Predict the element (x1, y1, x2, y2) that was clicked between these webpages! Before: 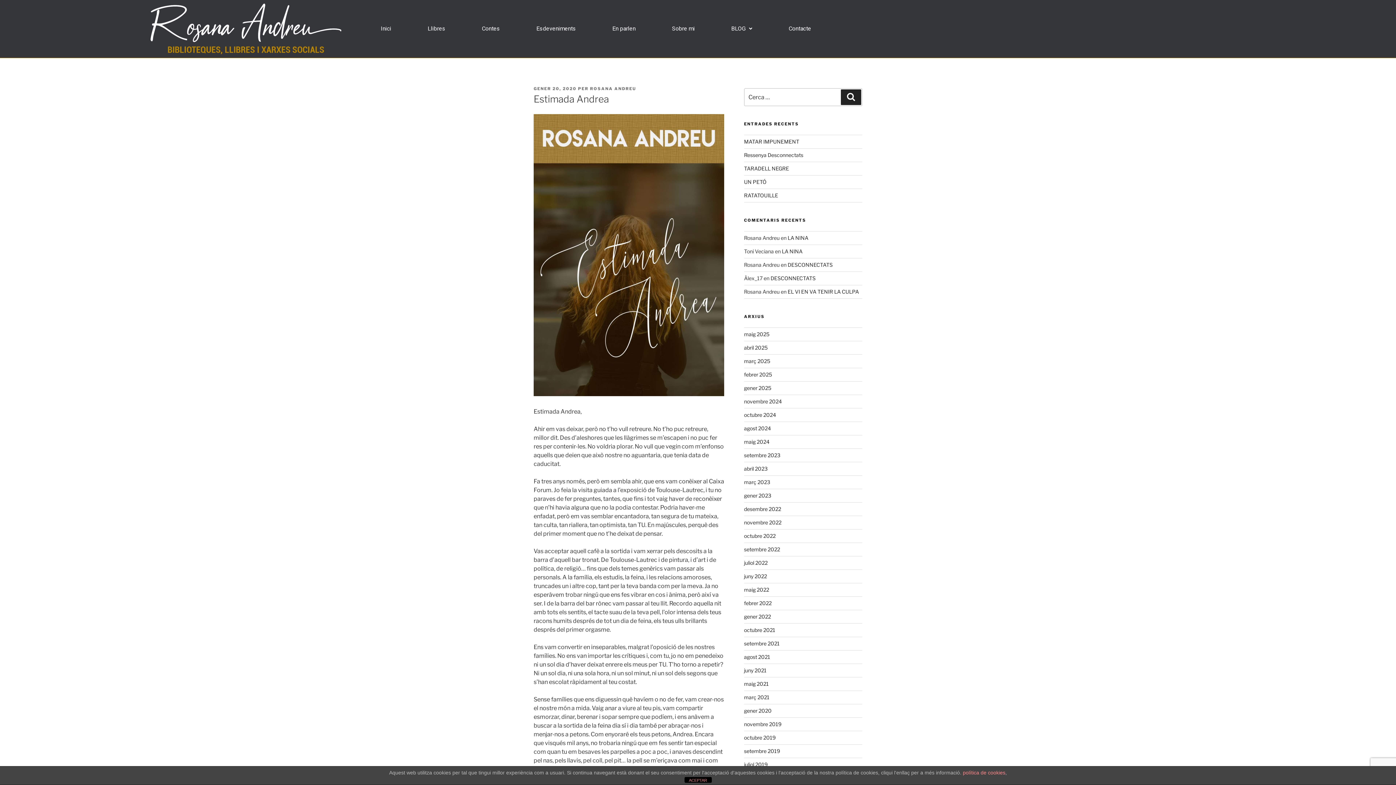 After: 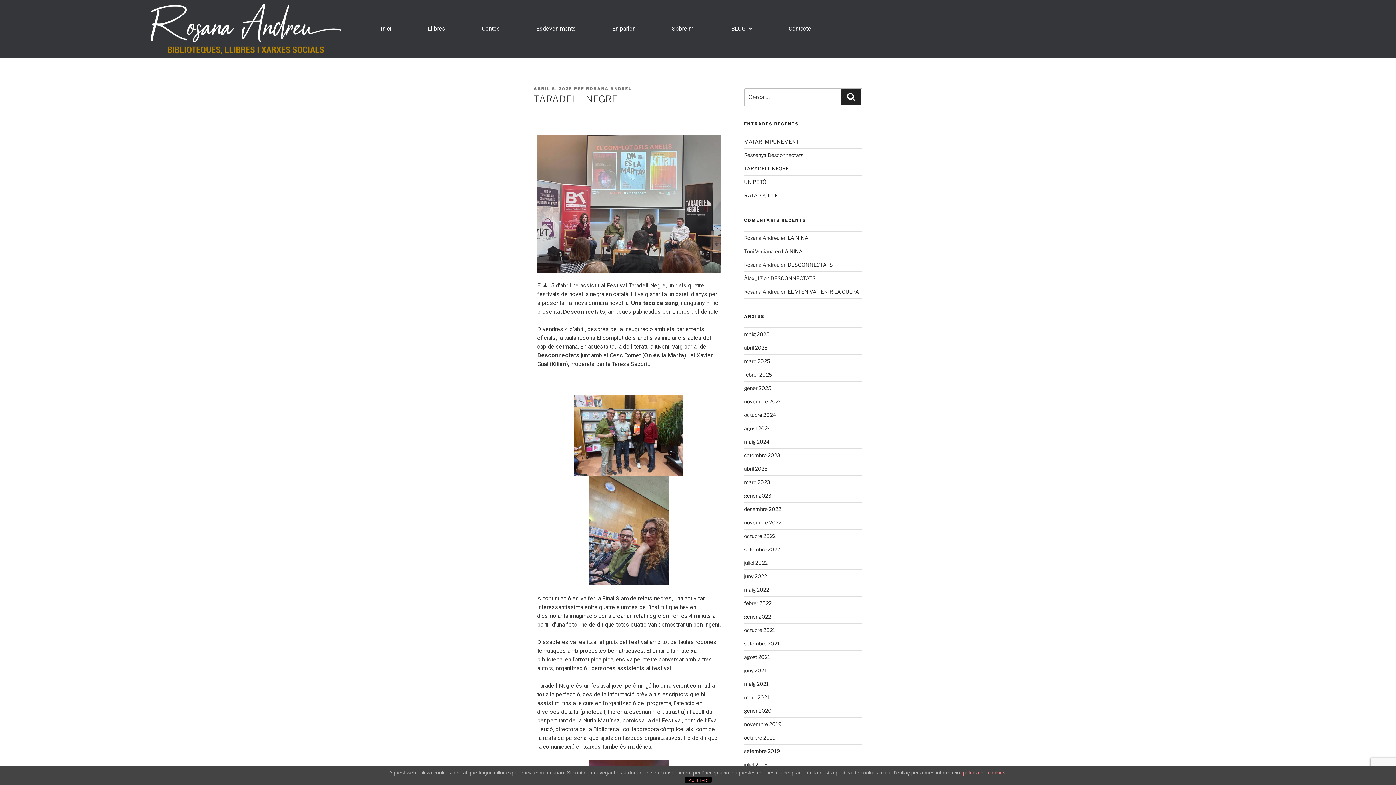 Action: bbox: (744, 165, 789, 171) label: TARADELL NEGRE